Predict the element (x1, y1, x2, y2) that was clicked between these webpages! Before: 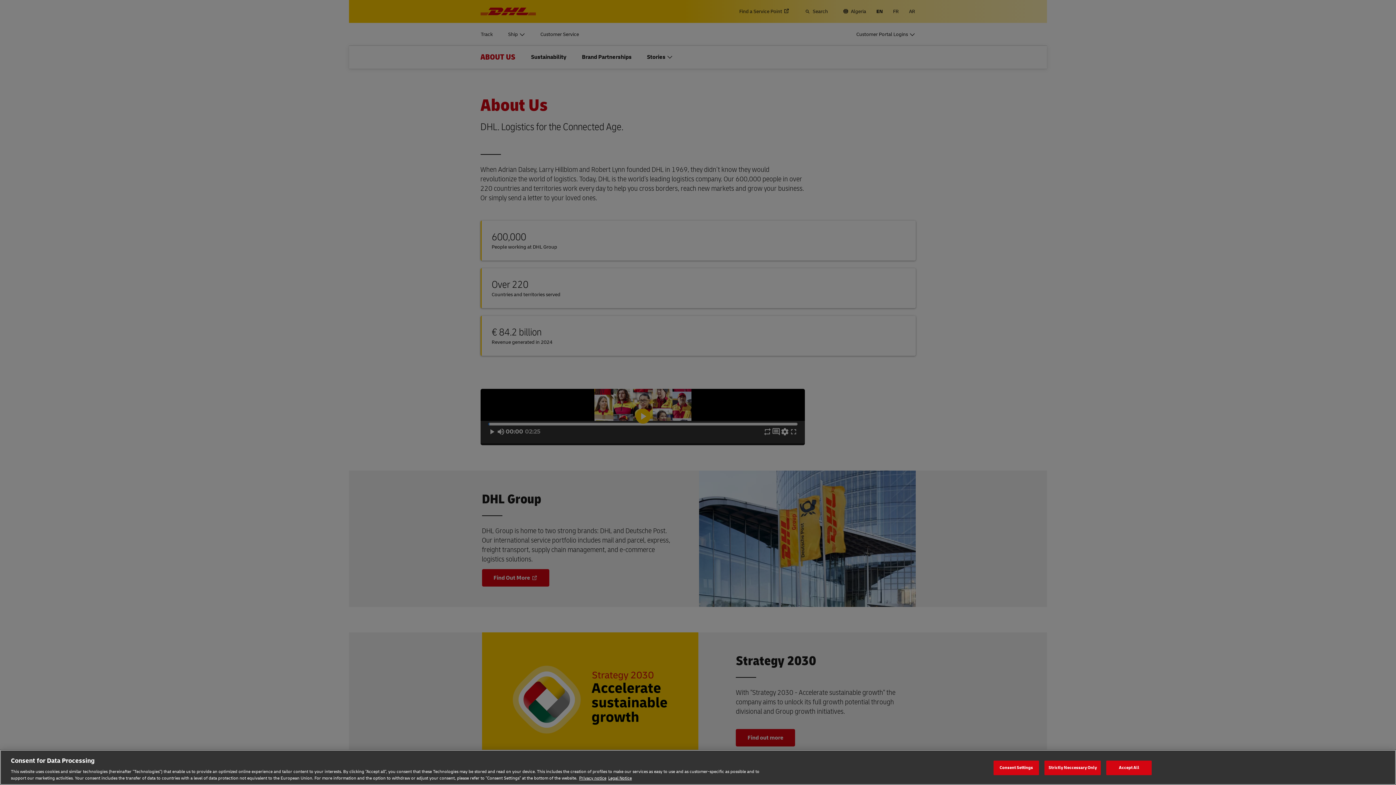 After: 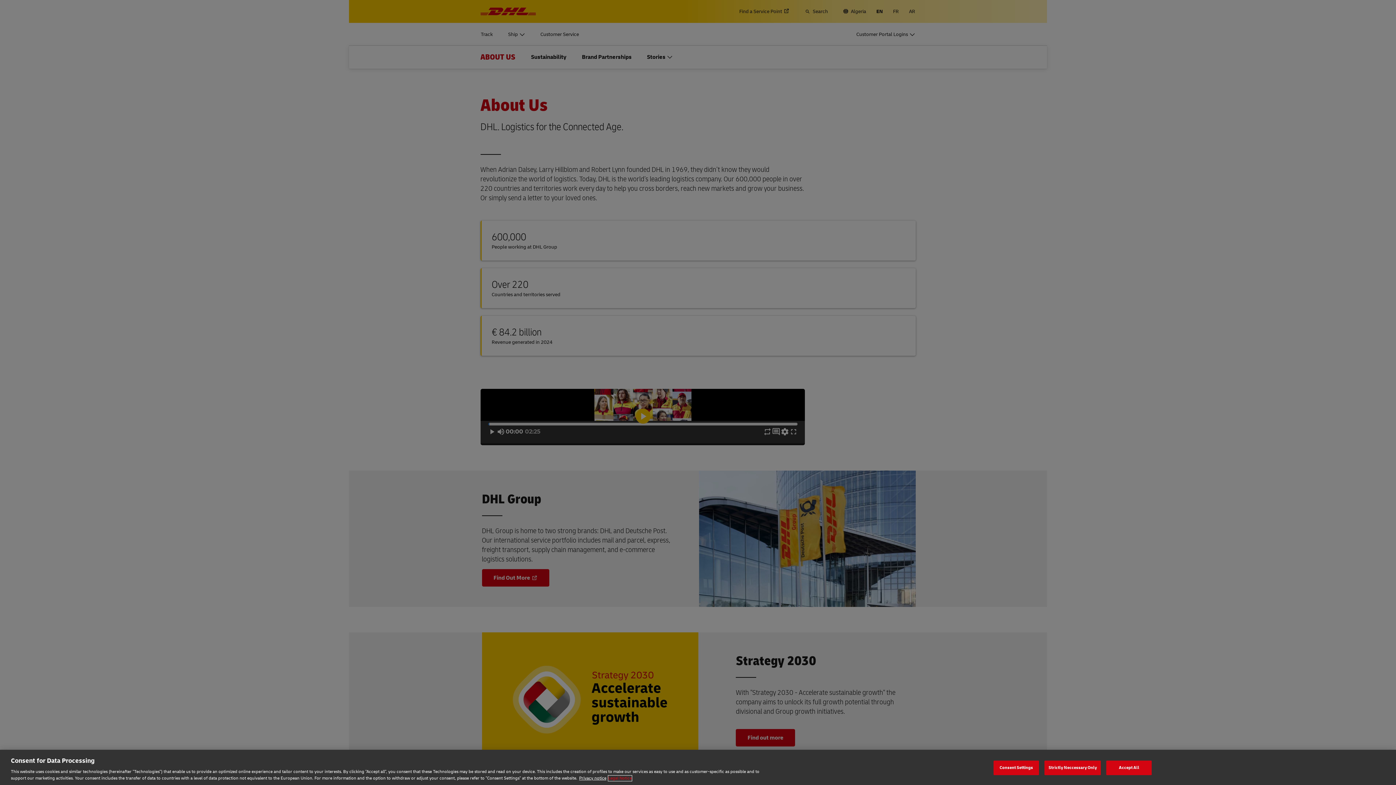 Action: bbox: (608, 775, 632, 781) label: Legal Notice, opens in a new tab